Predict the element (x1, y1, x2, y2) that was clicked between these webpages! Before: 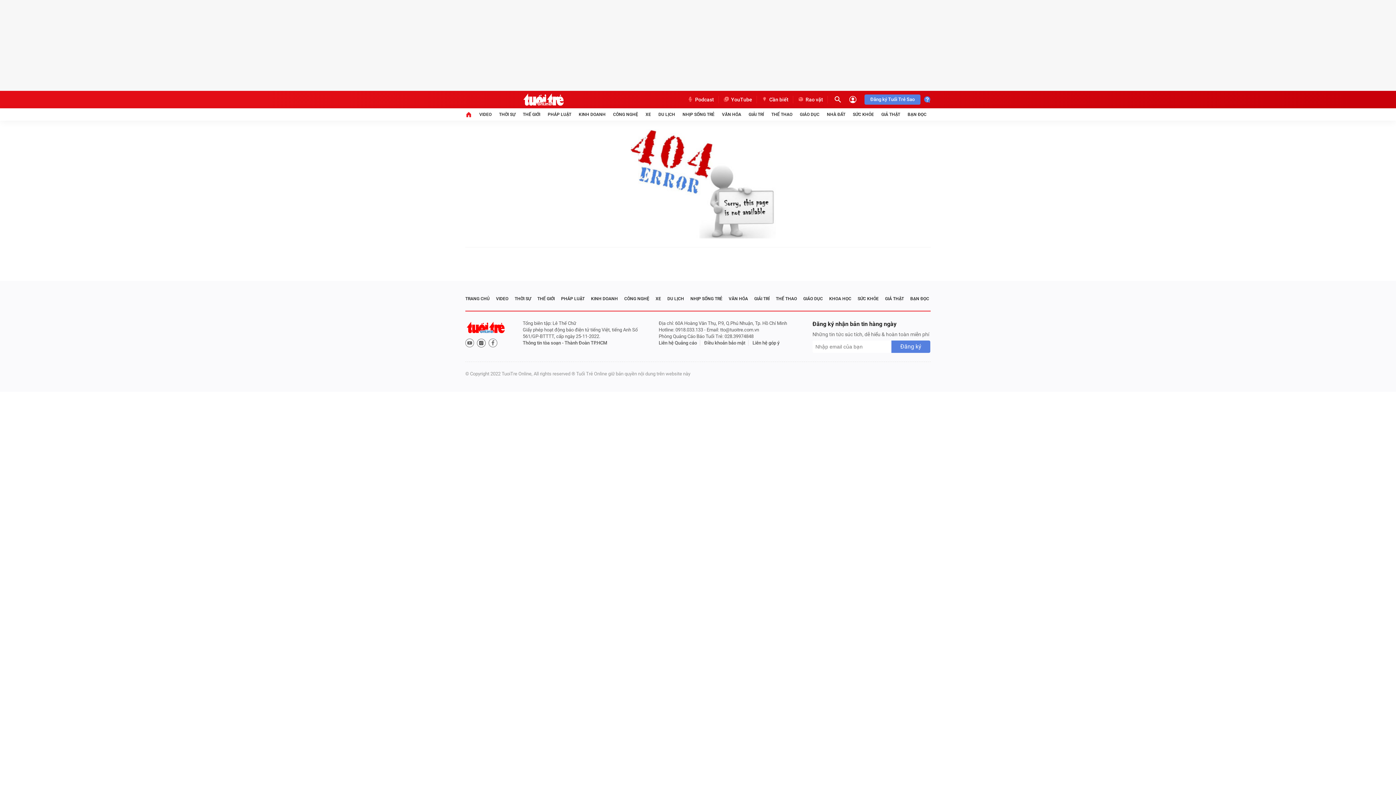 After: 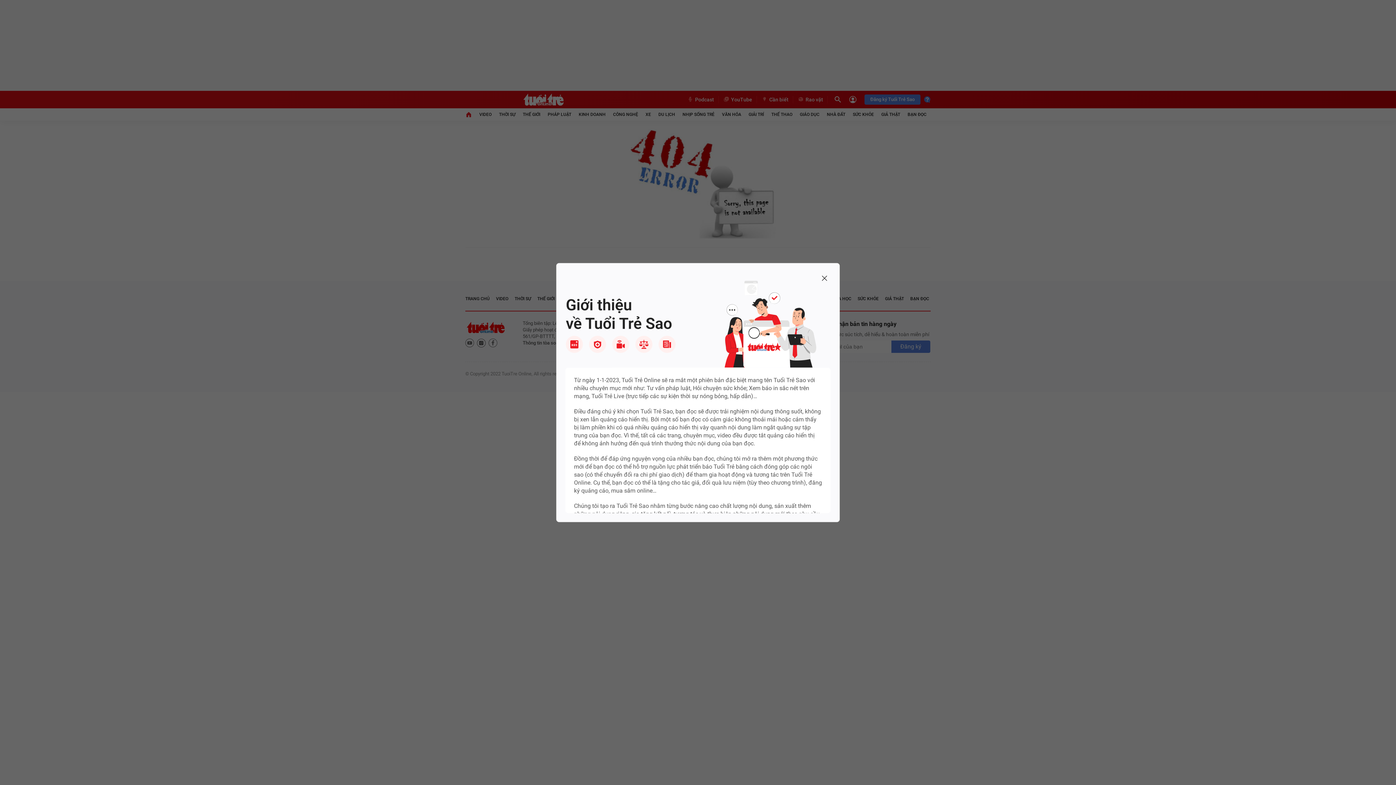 Action: bbox: (924, 94, 930, 105)